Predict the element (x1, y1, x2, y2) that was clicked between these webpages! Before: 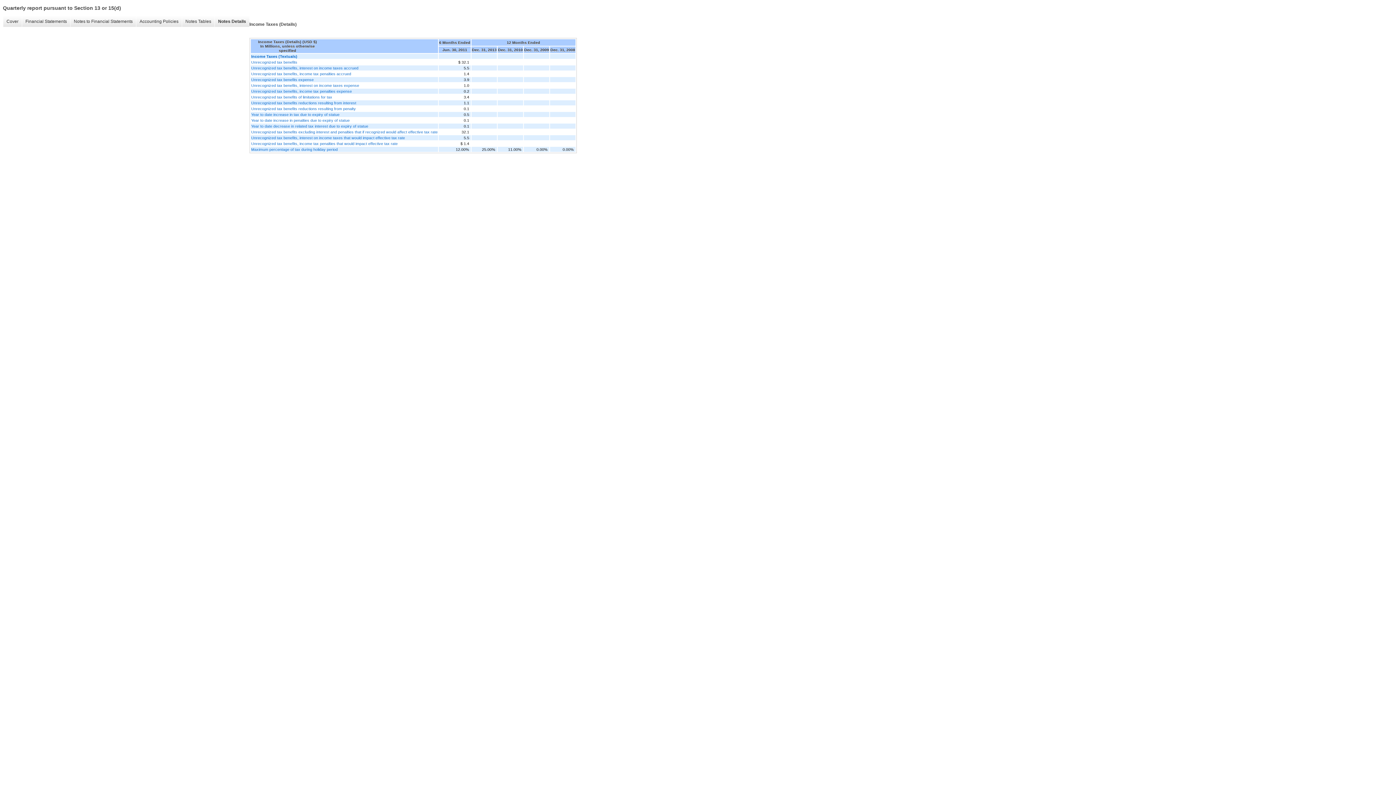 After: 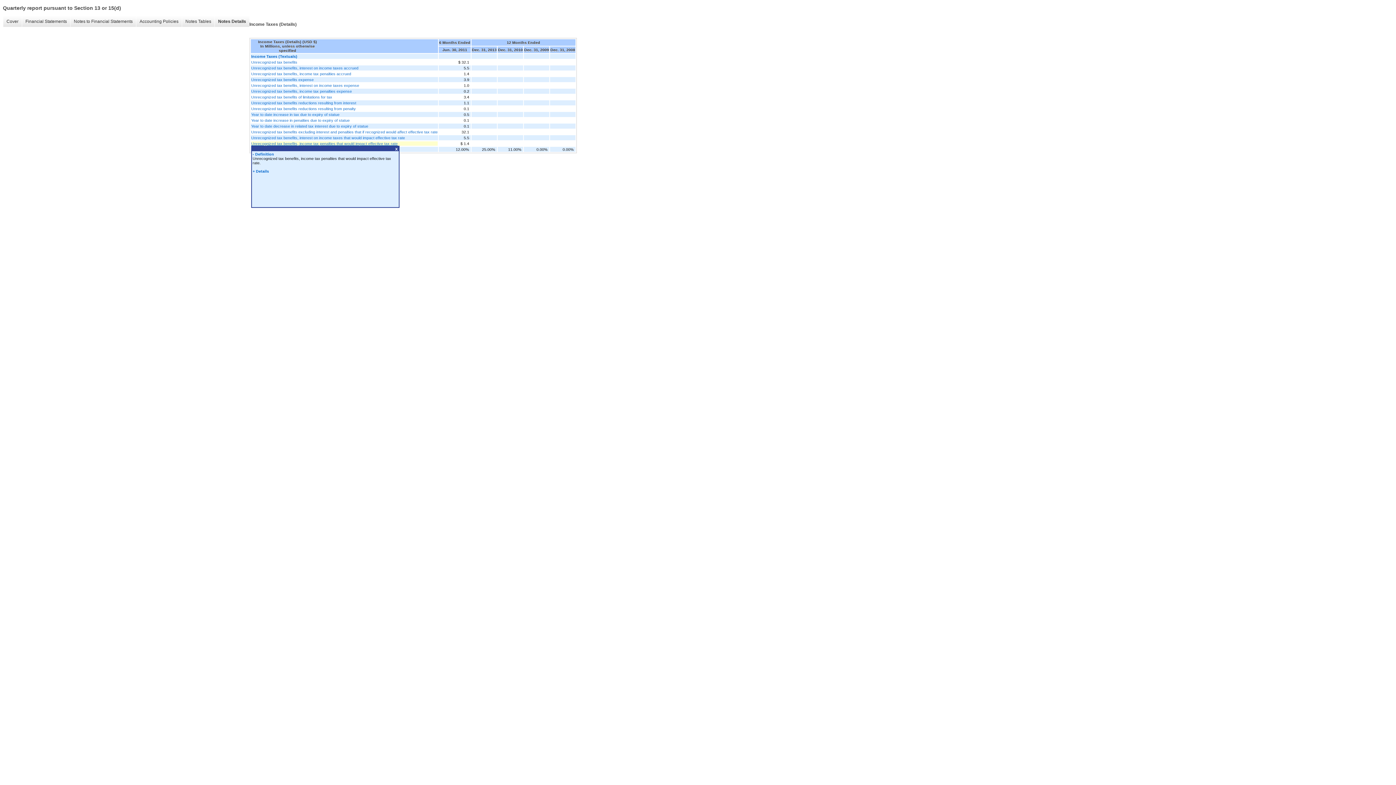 Action: label: Unrecognized tax benefits, income tax penalties that would impact effective tax rate bbox: (251, 141, 437, 145)